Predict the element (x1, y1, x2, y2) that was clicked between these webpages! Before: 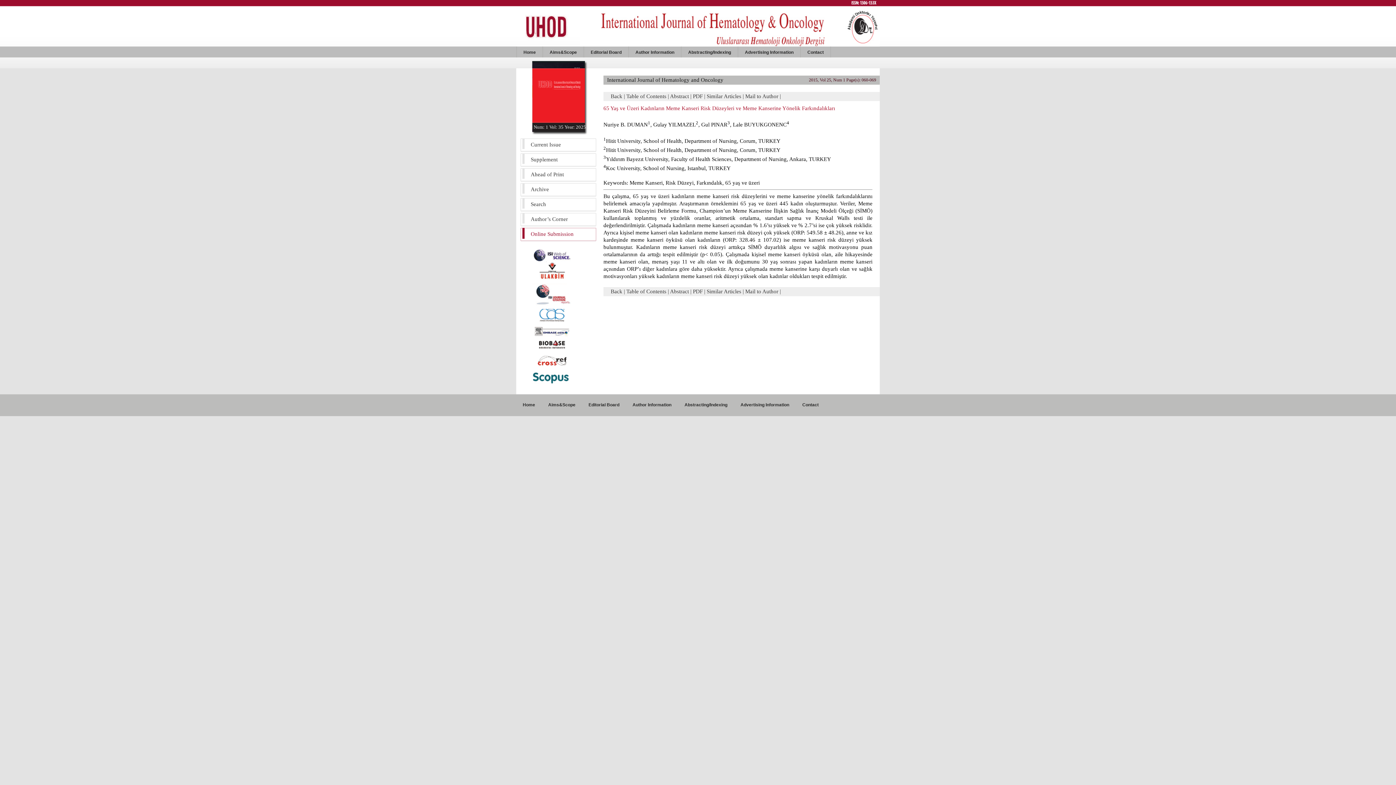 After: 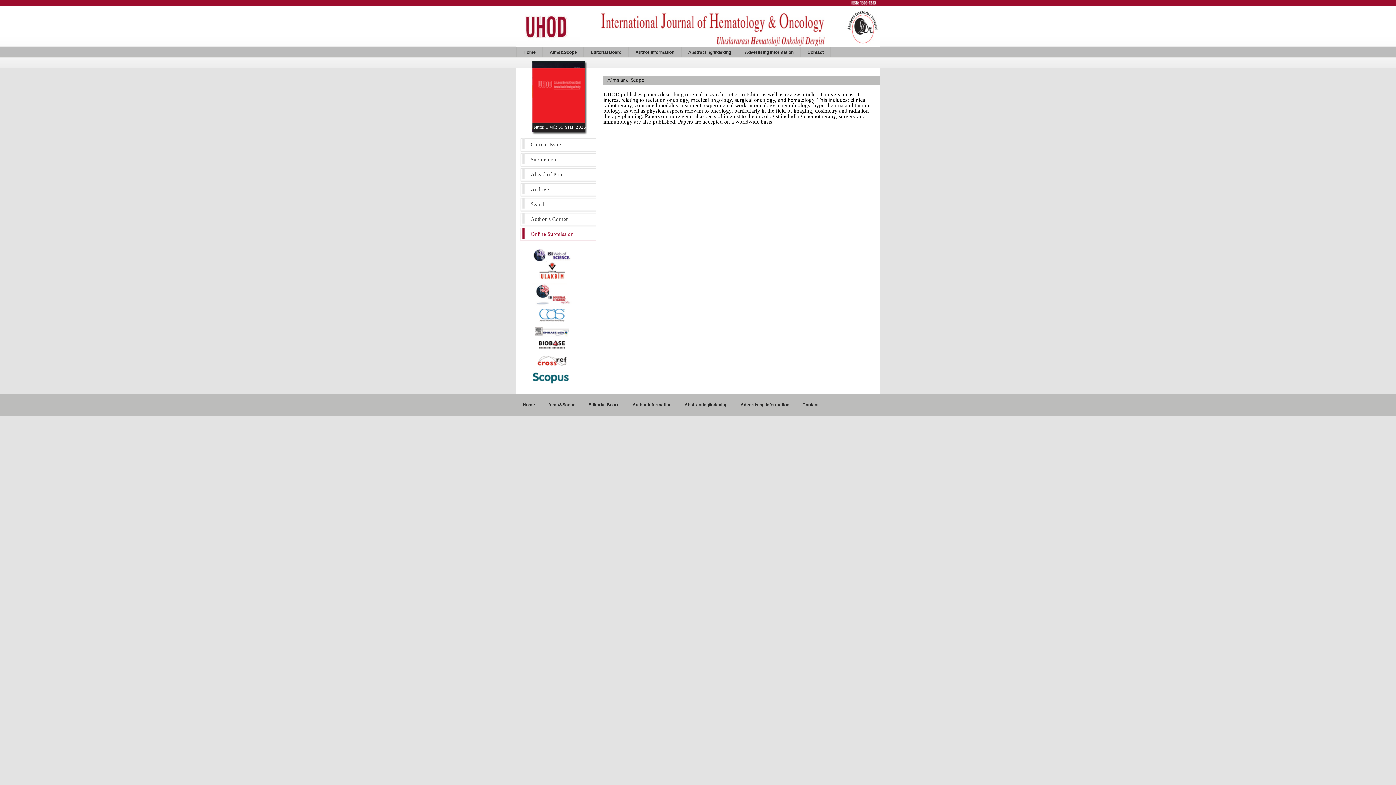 Action: bbox: (541, 394, 582, 417) label: Aims&Scope